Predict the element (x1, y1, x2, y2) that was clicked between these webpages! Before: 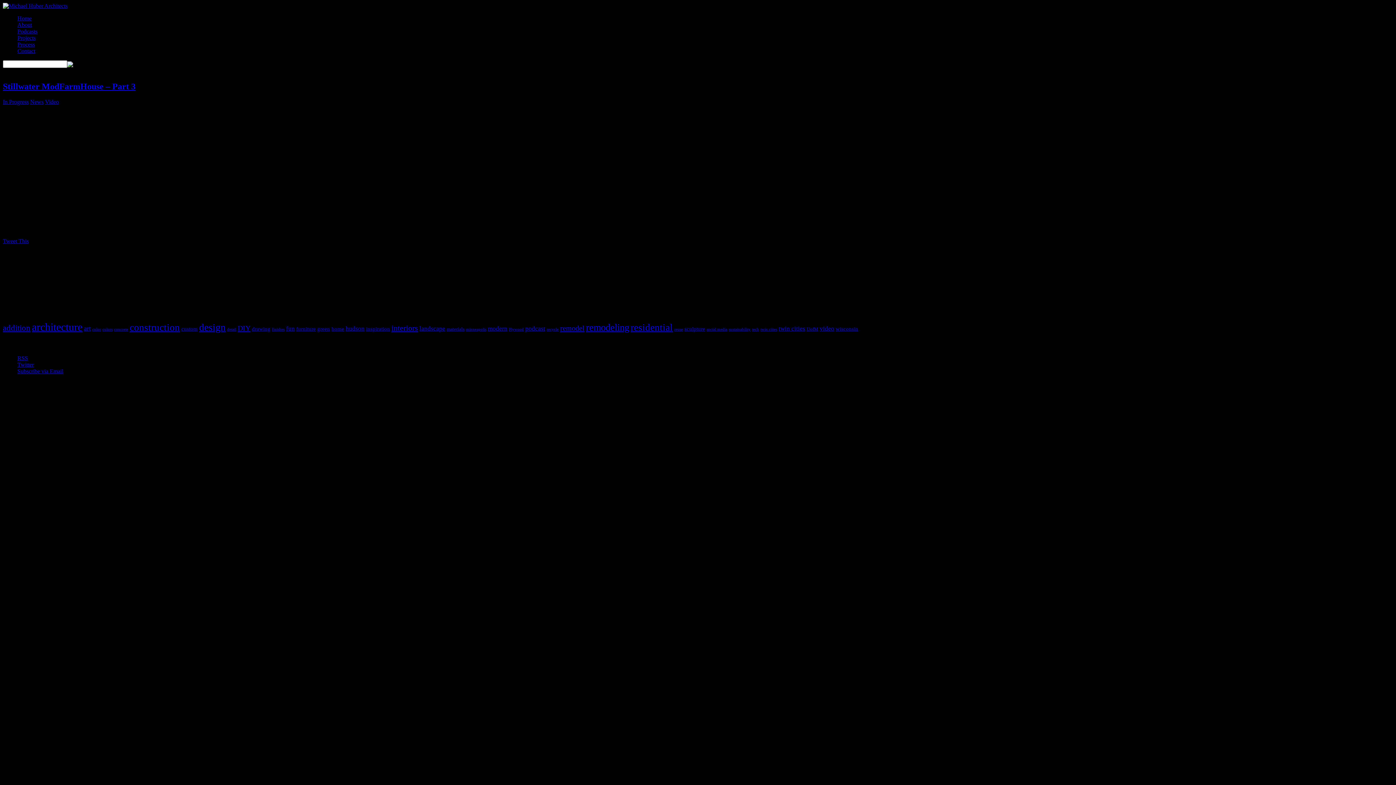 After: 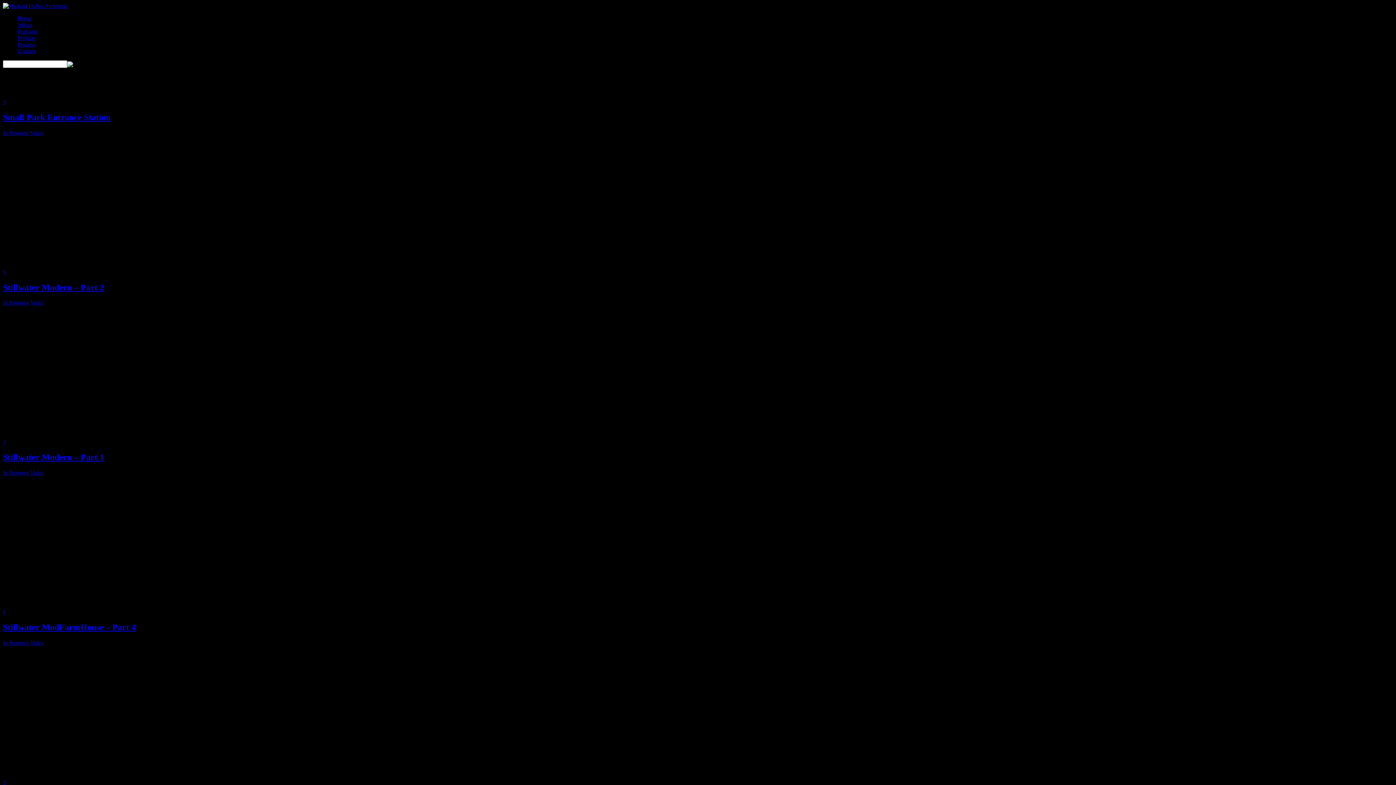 Action: bbox: (45, 98, 58, 105) label: Video